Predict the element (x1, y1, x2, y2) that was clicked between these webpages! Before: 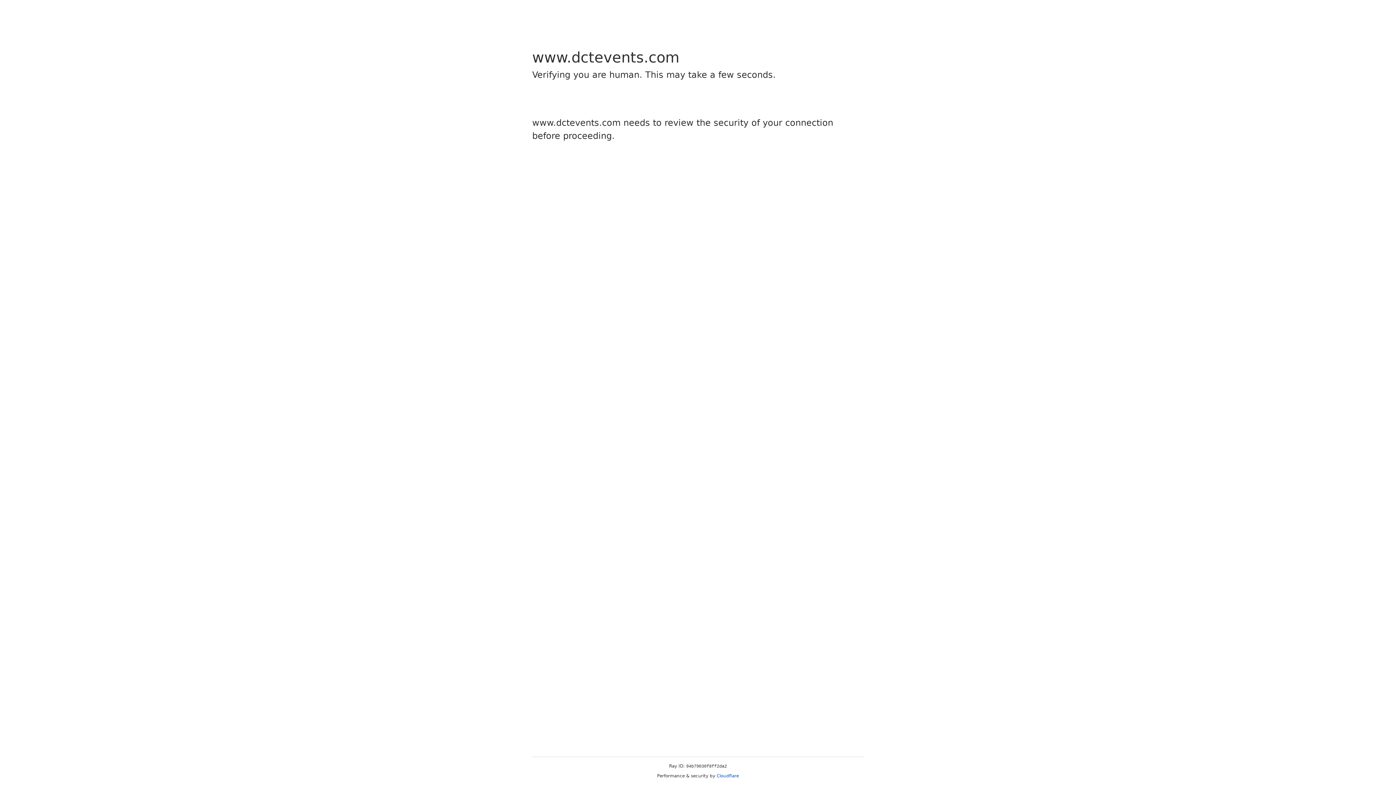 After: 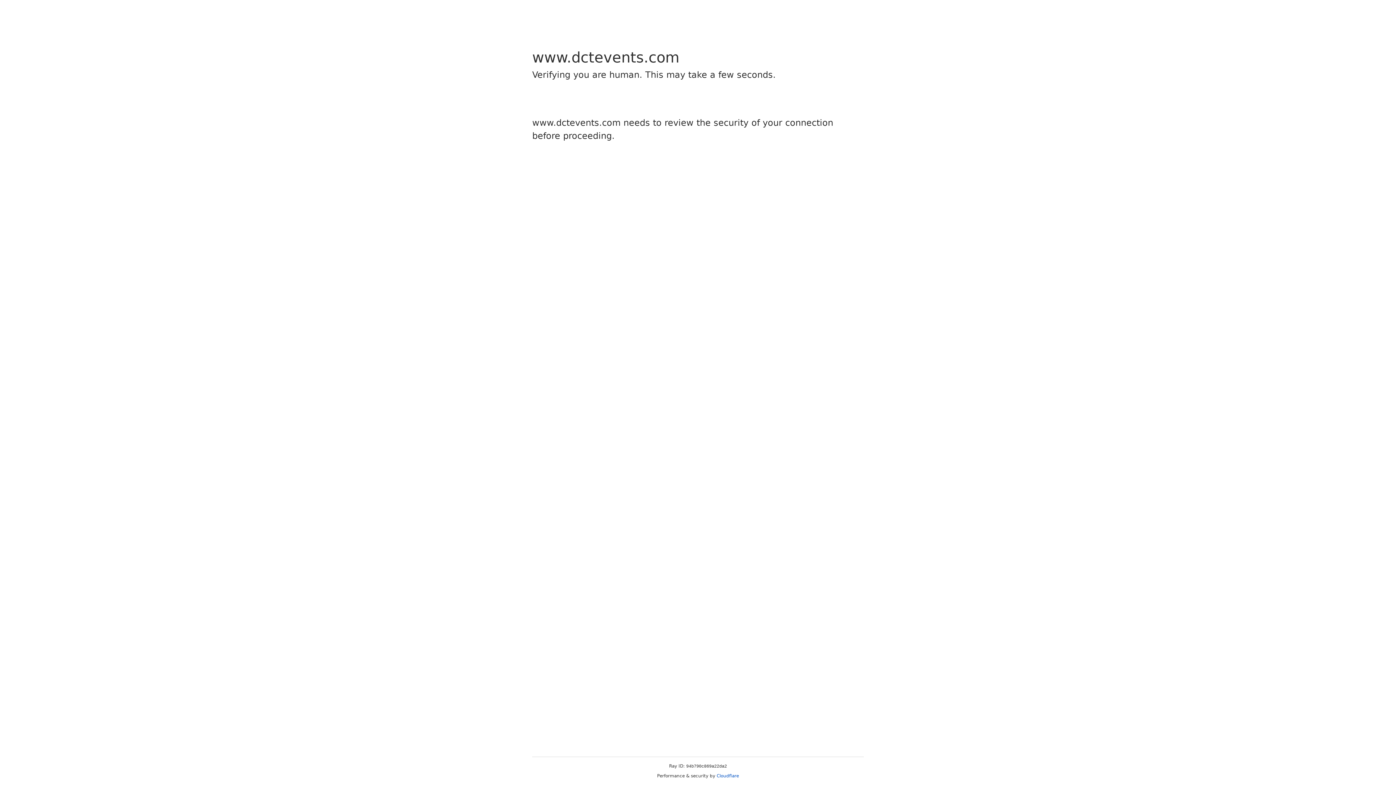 Action: bbox: (716, 773, 739, 778) label: Cloudflare